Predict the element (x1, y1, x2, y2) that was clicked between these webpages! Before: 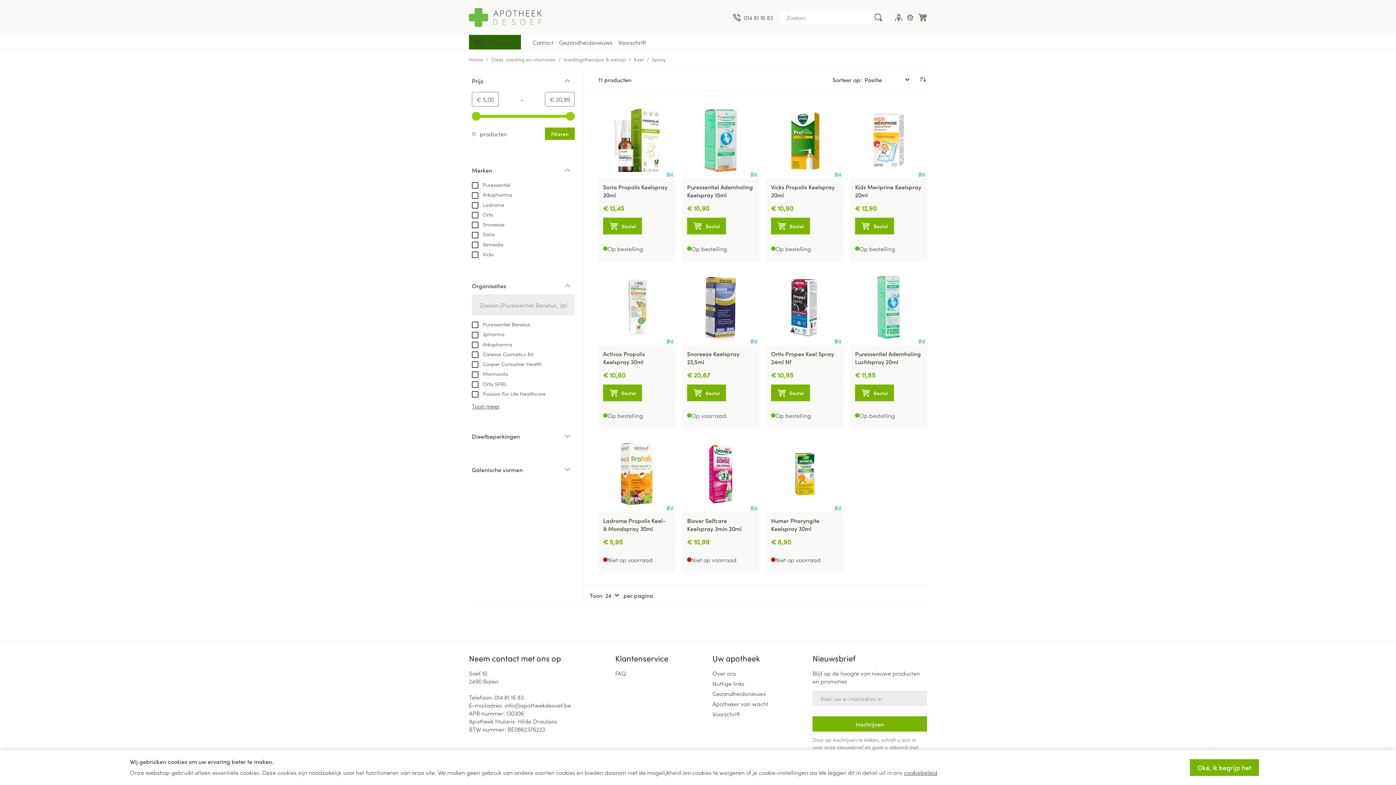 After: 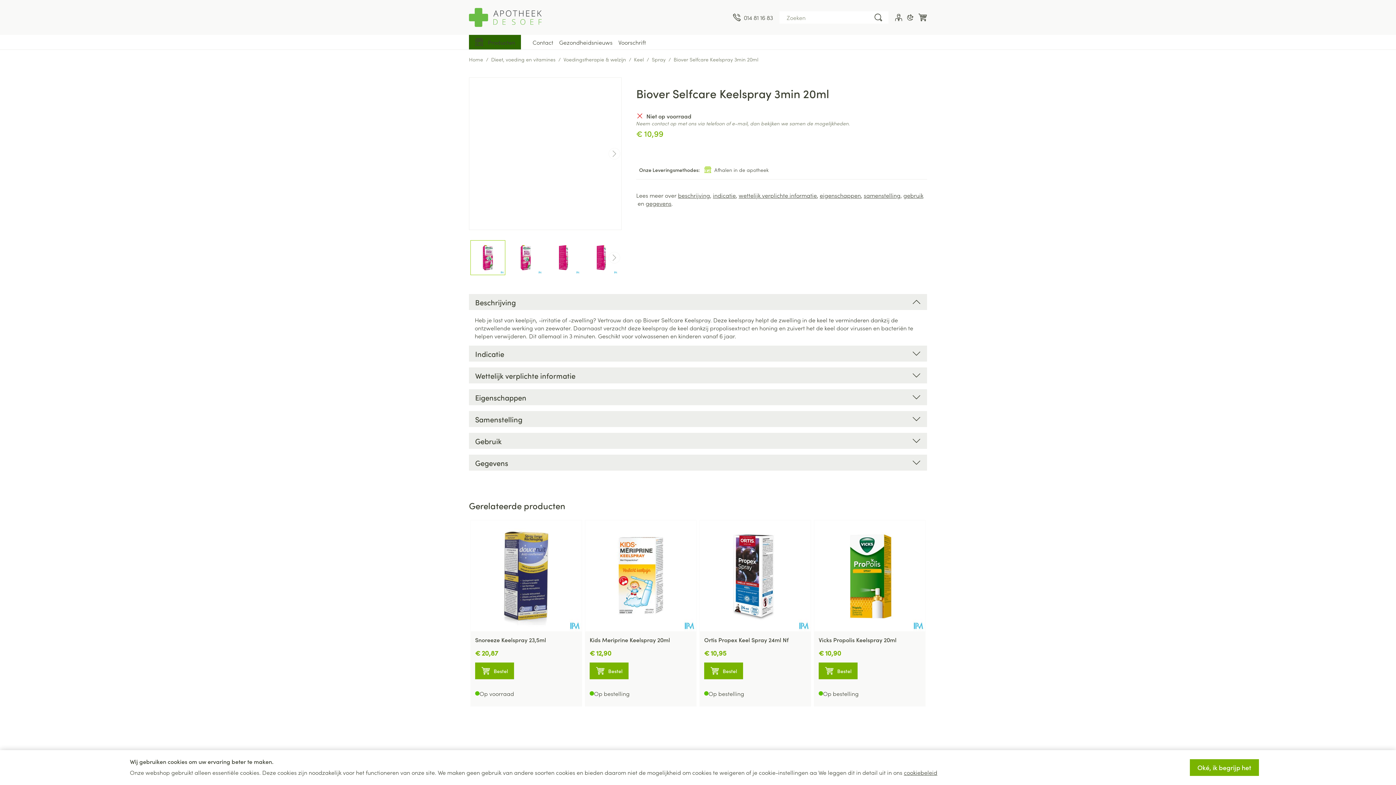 Action: label: Biover Selfcare Keelspray 3min 20ml bbox: (687, 516, 741, 532)